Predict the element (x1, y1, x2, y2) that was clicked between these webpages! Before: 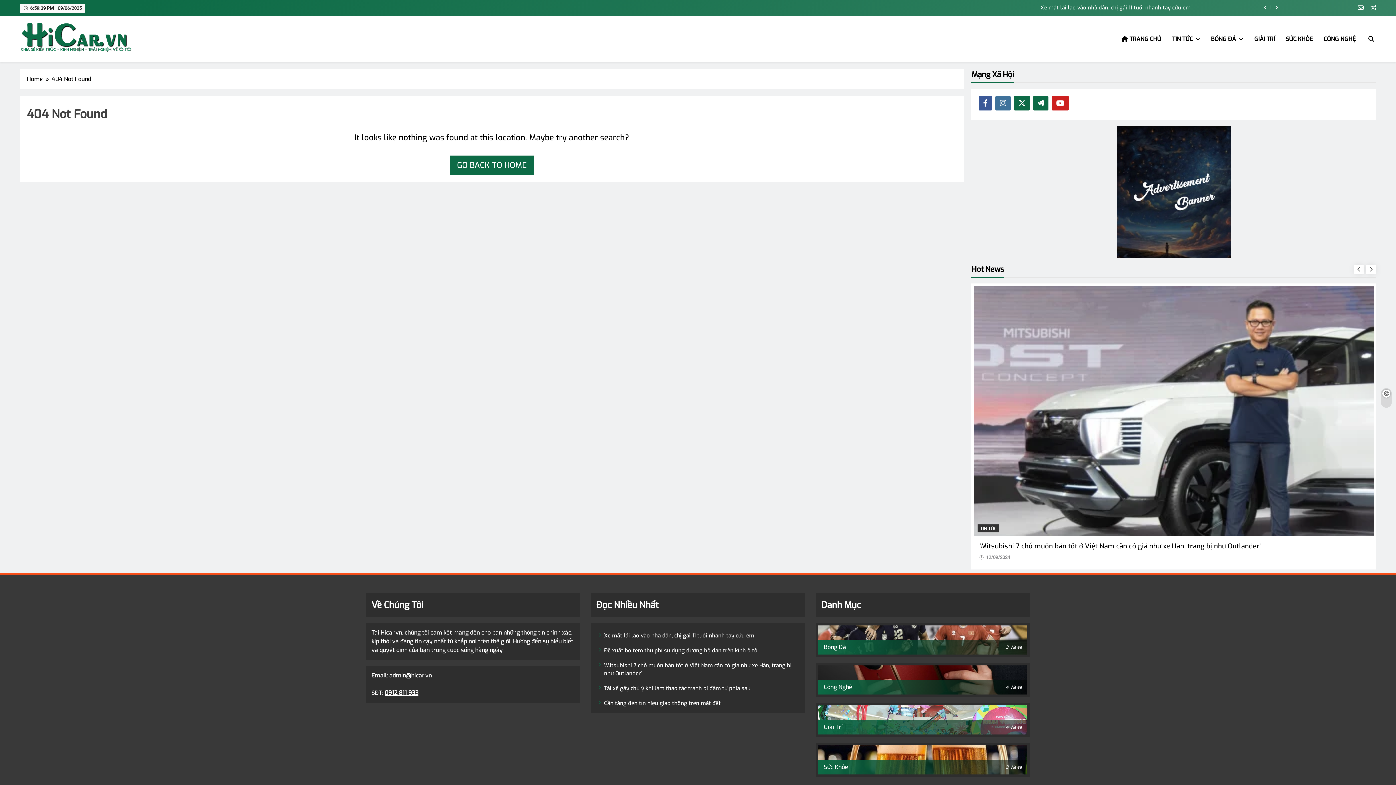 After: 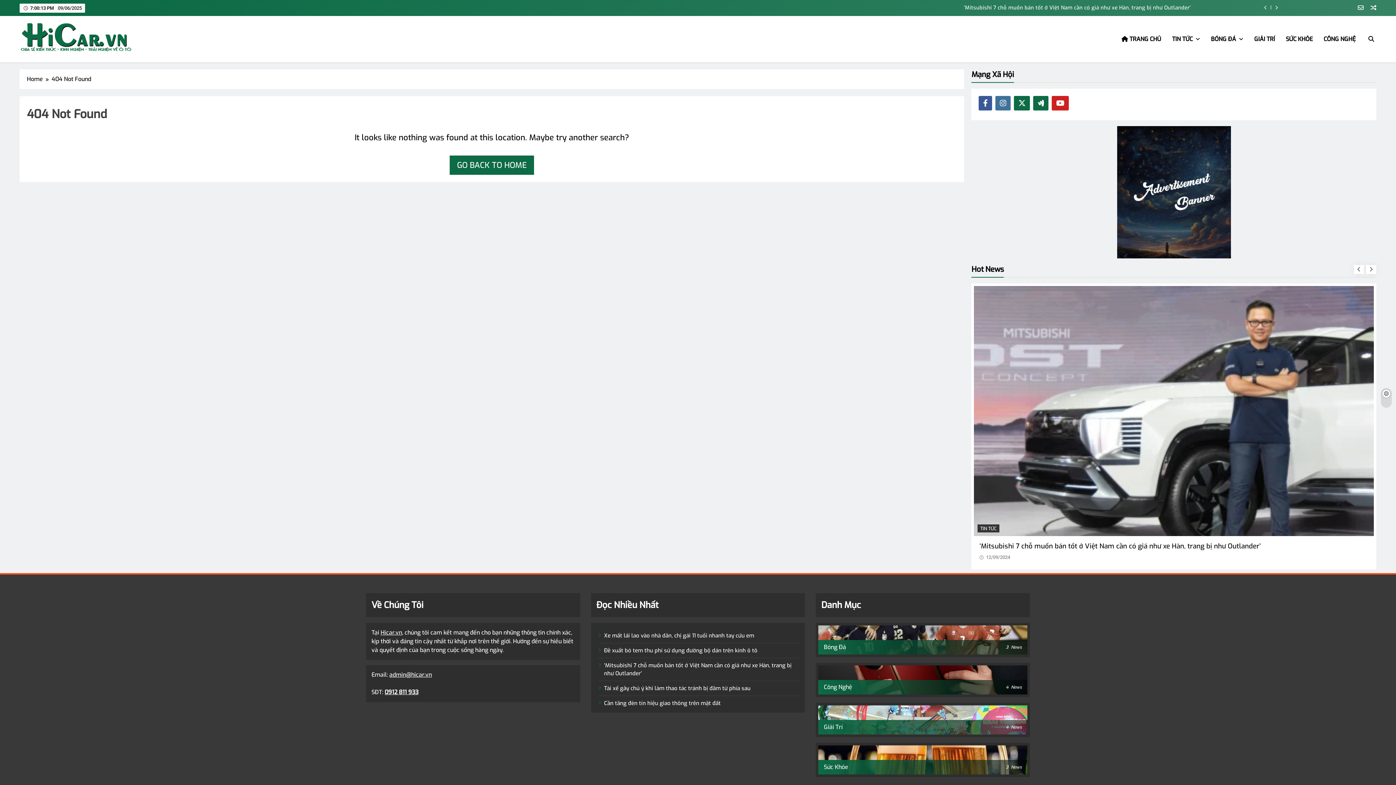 Action: label: 0912 811 933 bbox: (384, 689, 418, 697)